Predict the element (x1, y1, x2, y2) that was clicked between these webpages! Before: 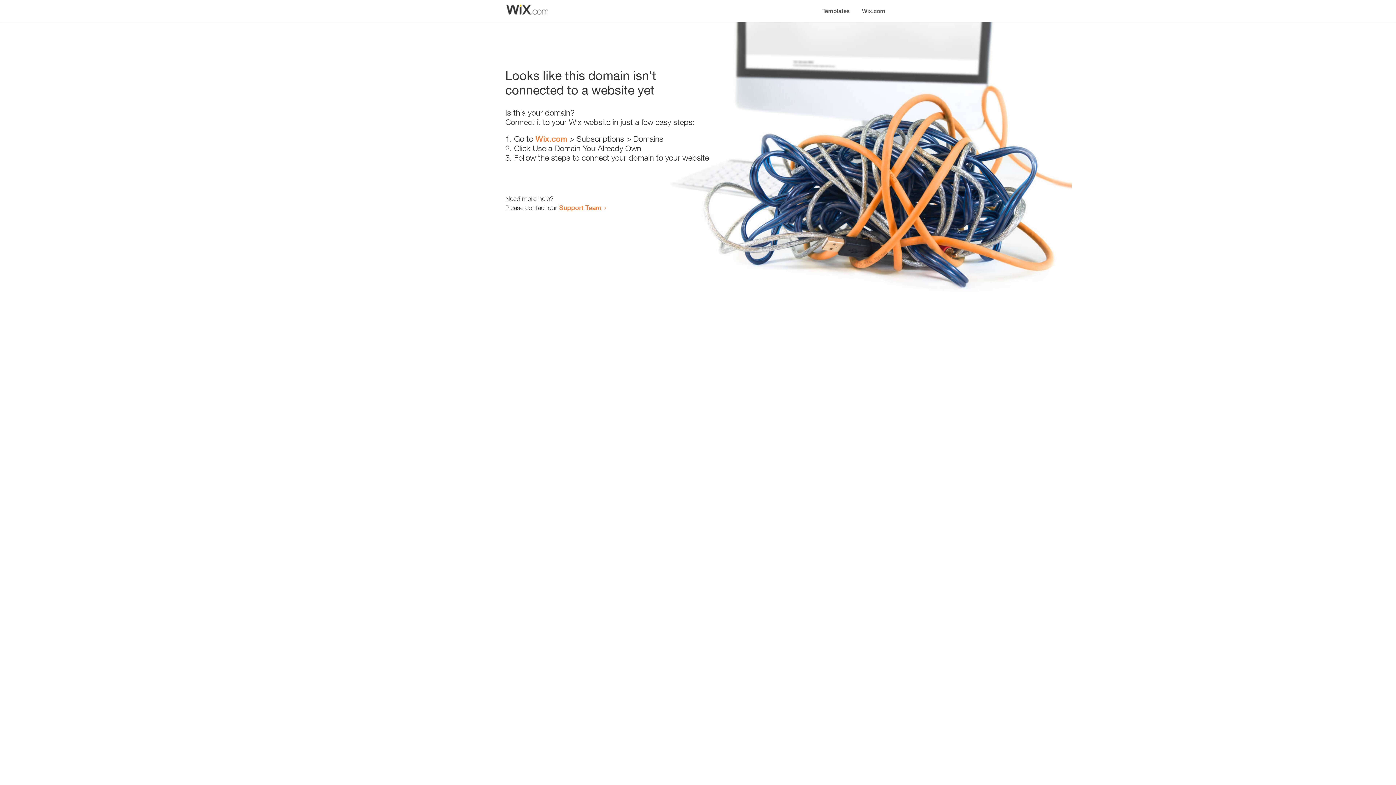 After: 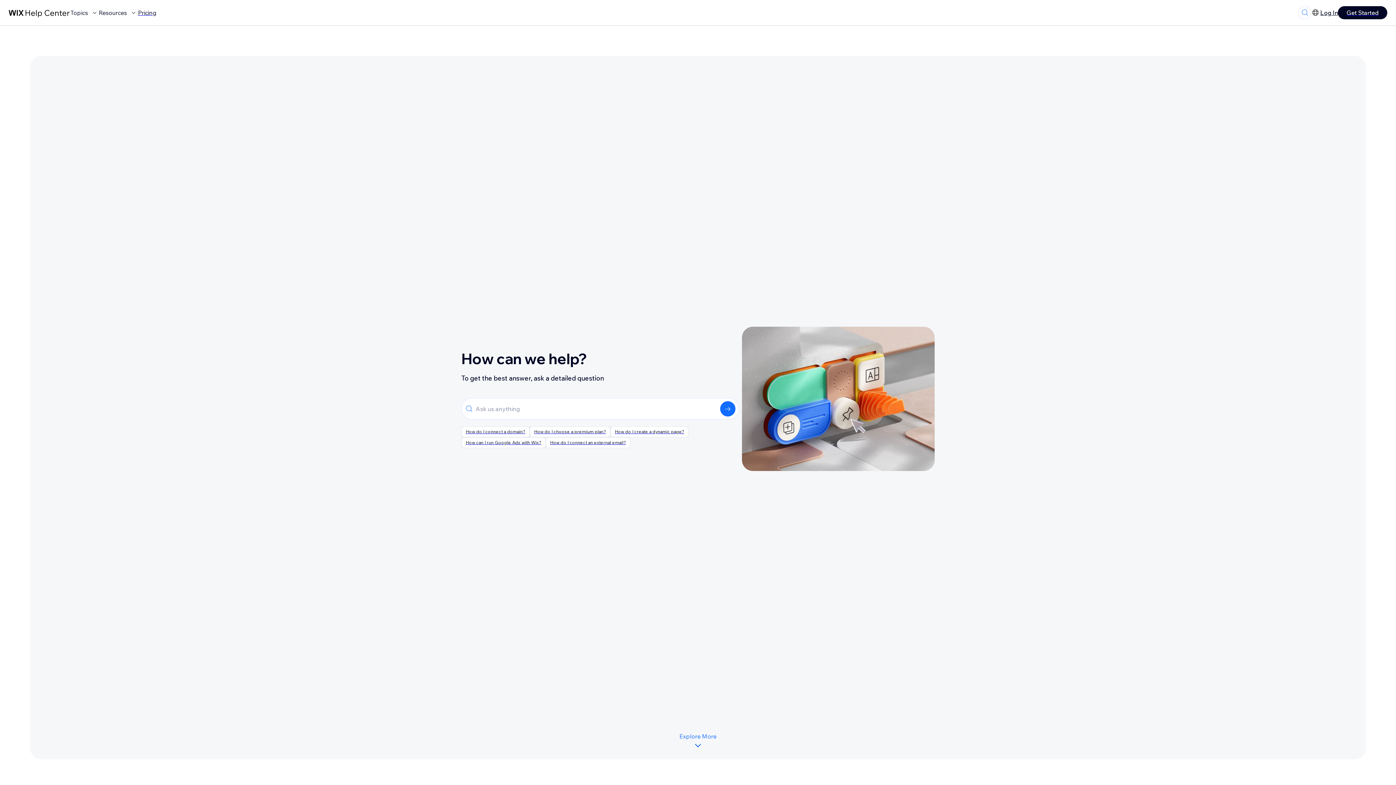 Action: bbox: (559, 203, 601, 211) label: Support Team